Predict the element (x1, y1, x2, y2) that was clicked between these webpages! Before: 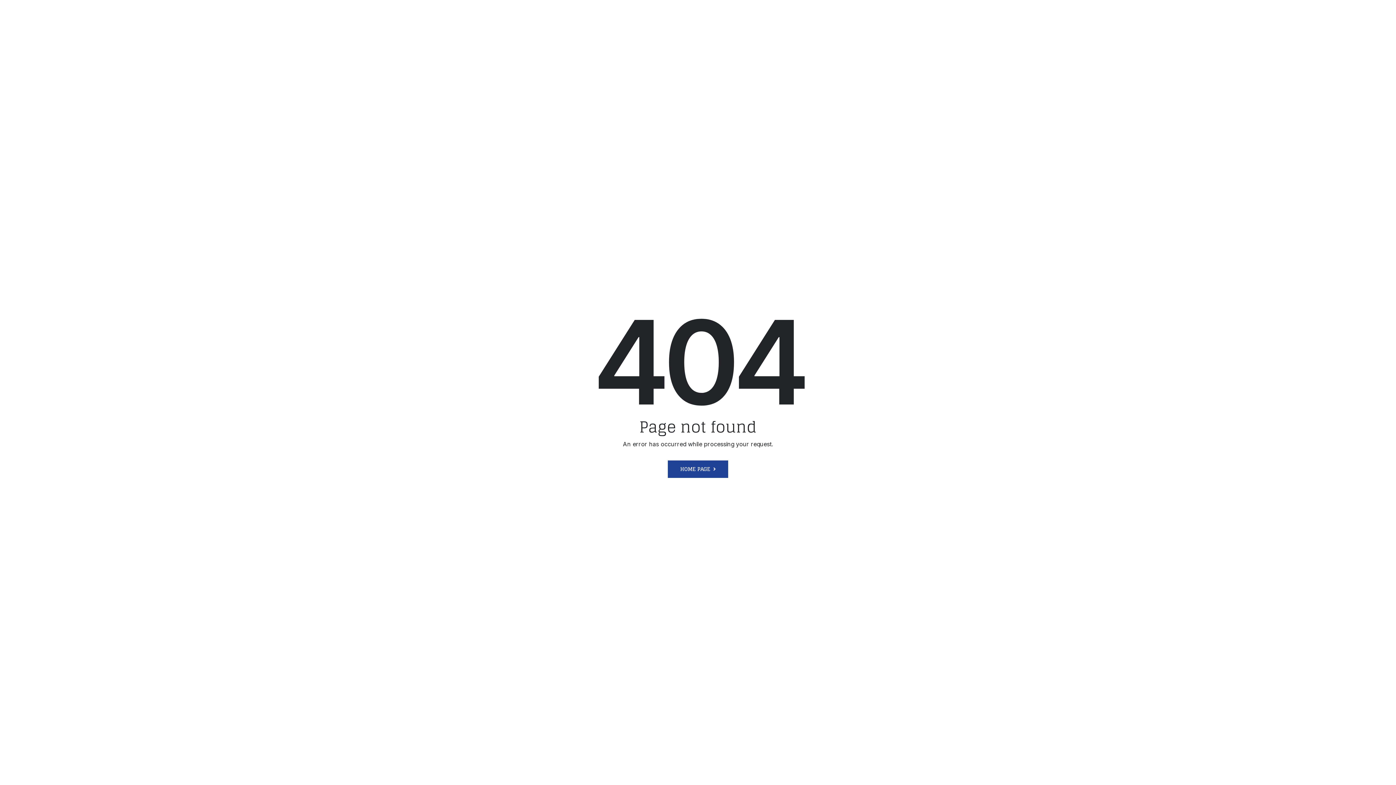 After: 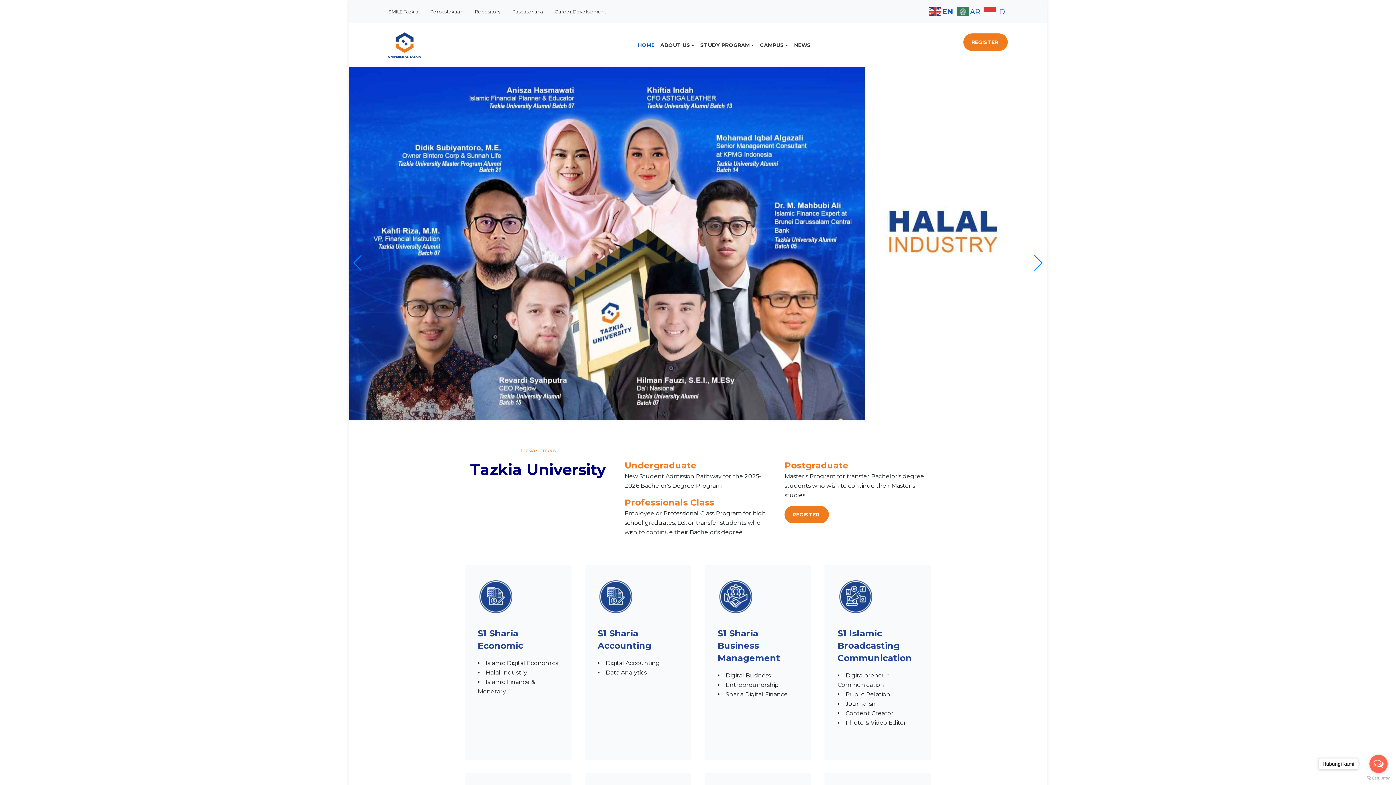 Action: bbox: (668, 460, 728, 478) label: HOME PAGE